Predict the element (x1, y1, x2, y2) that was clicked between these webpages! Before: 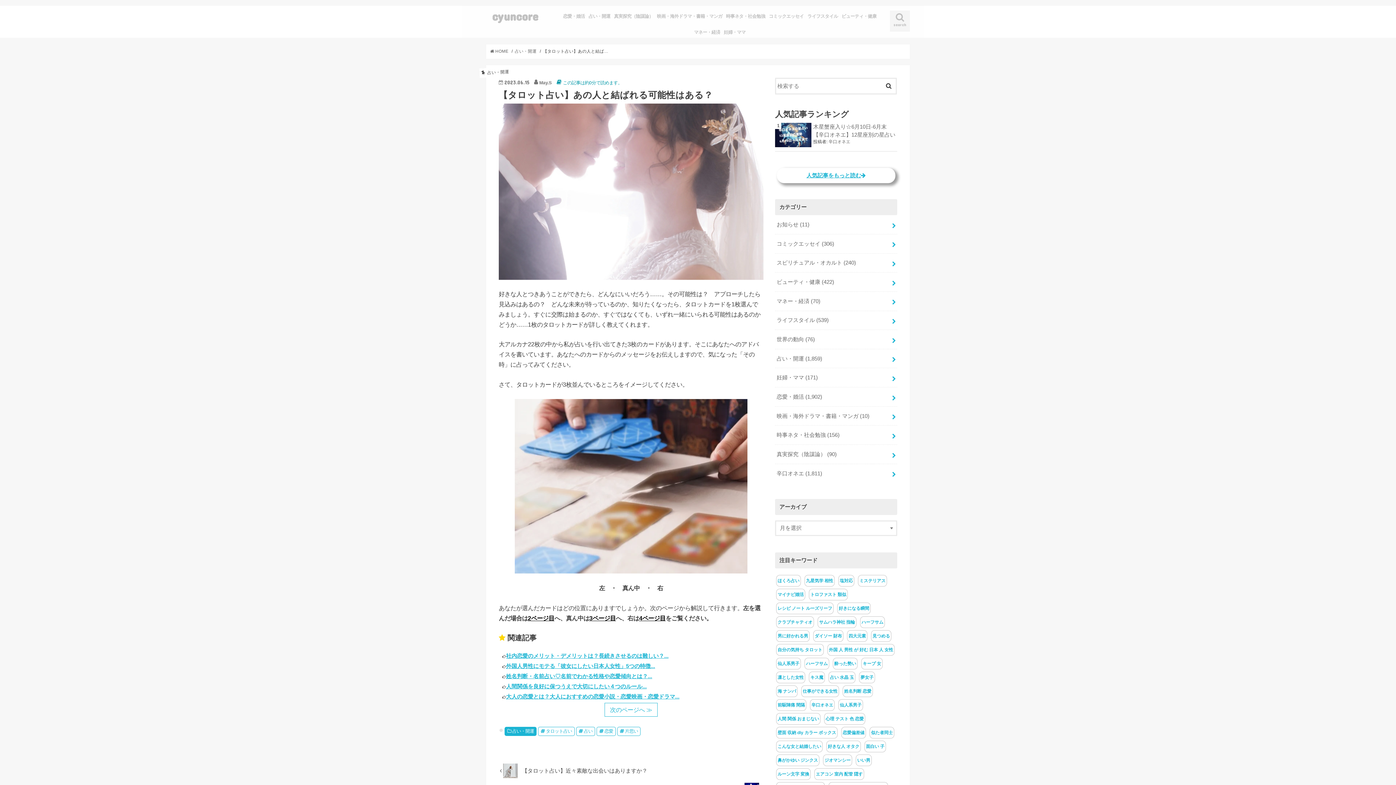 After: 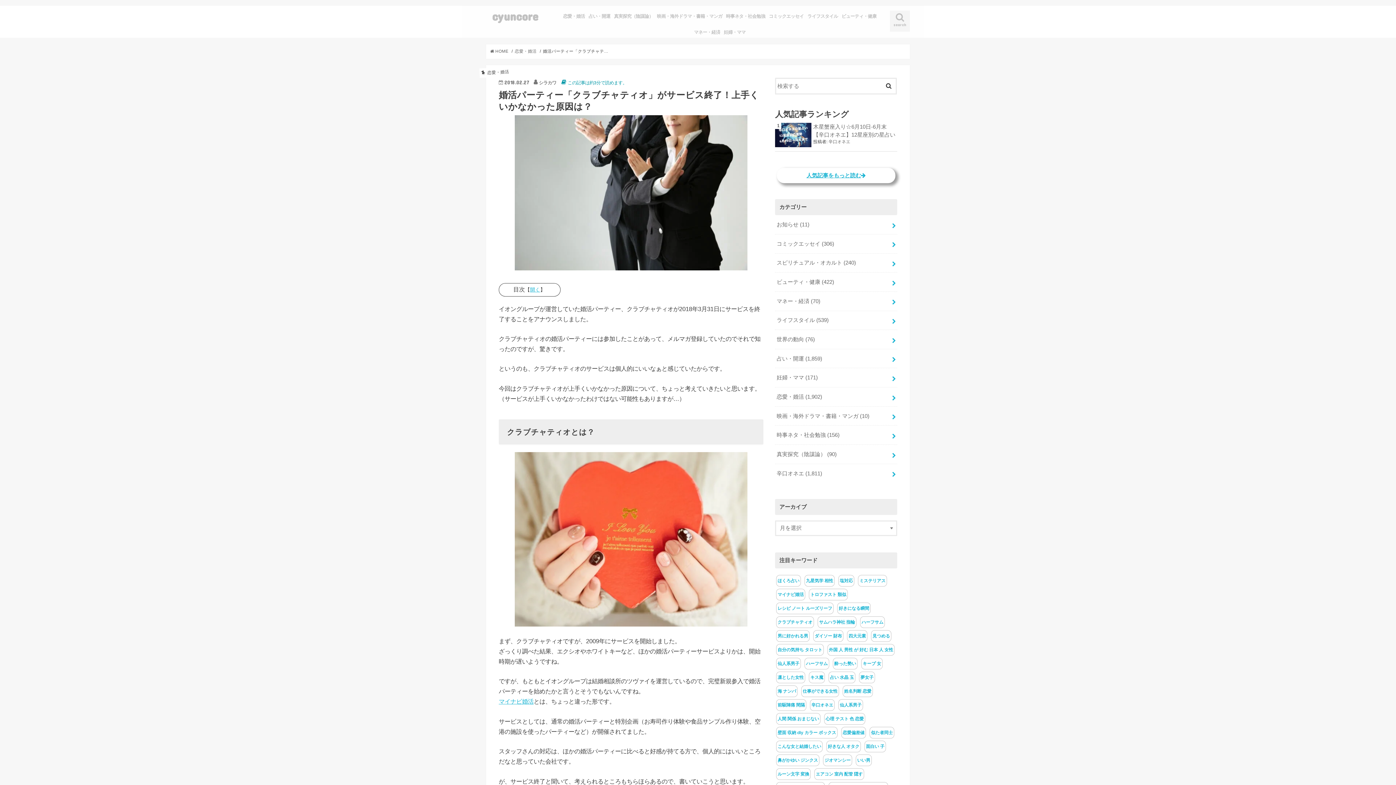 Action: bbox: (777, 619, 812, 624) label: クラブチャティオ